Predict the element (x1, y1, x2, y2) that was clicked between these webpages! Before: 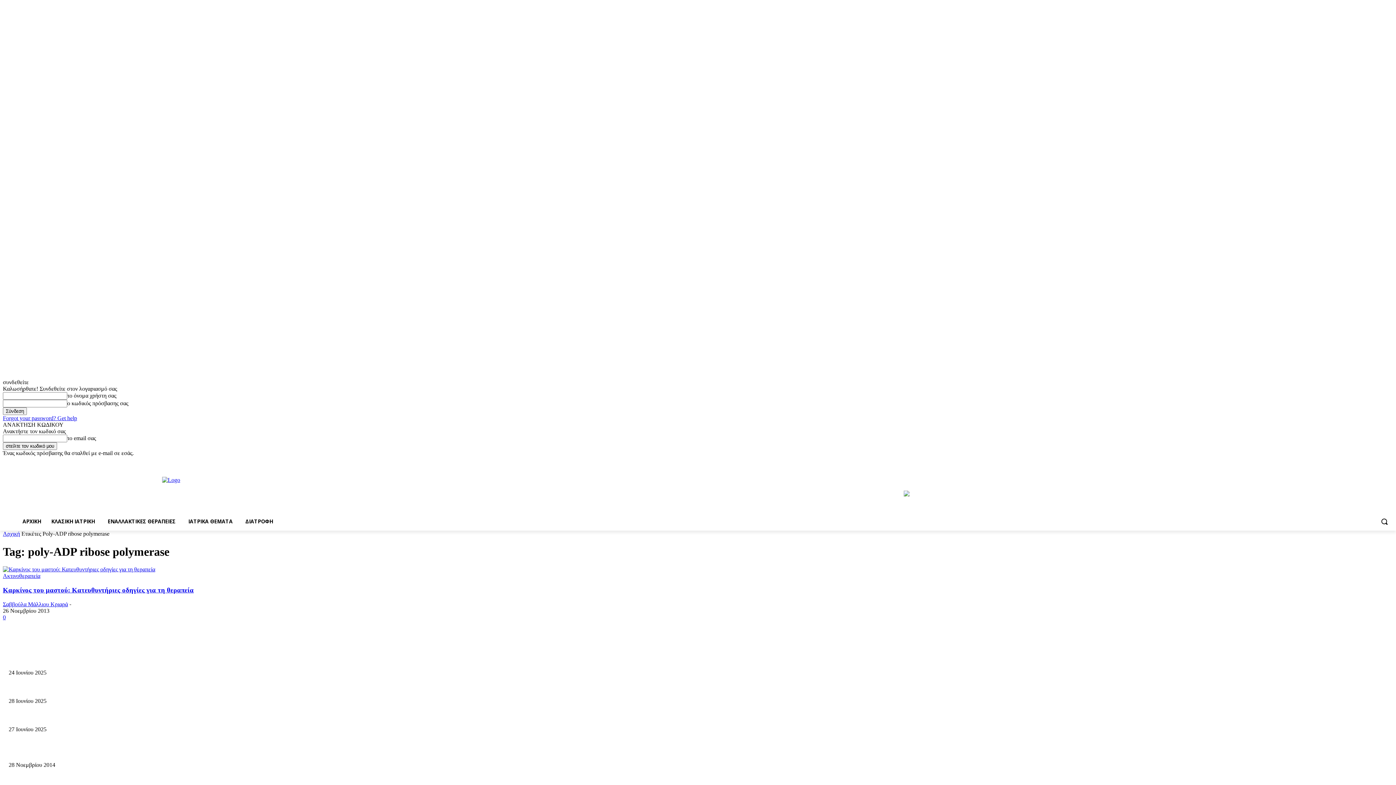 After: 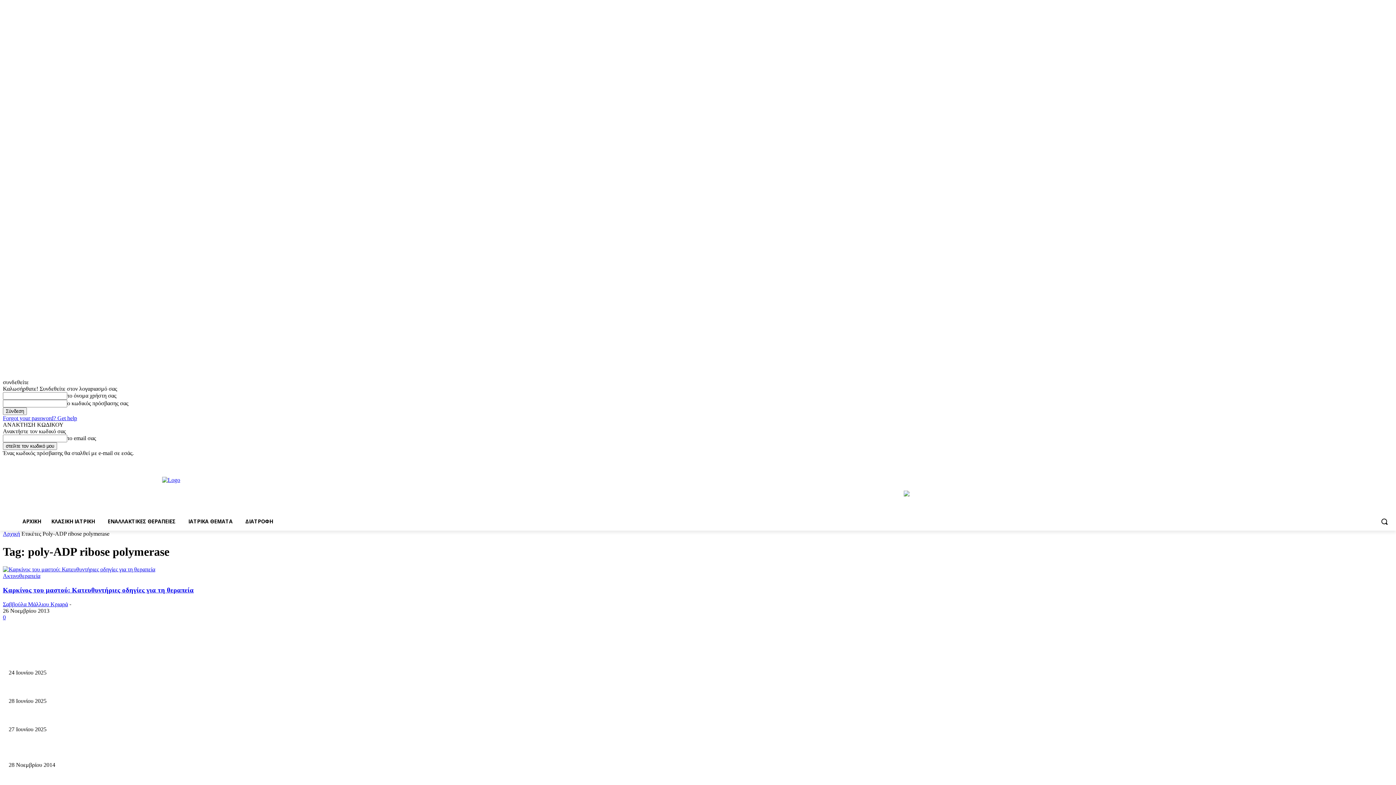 Action: bbox: (1376, 513, 1393, 530) label: Search